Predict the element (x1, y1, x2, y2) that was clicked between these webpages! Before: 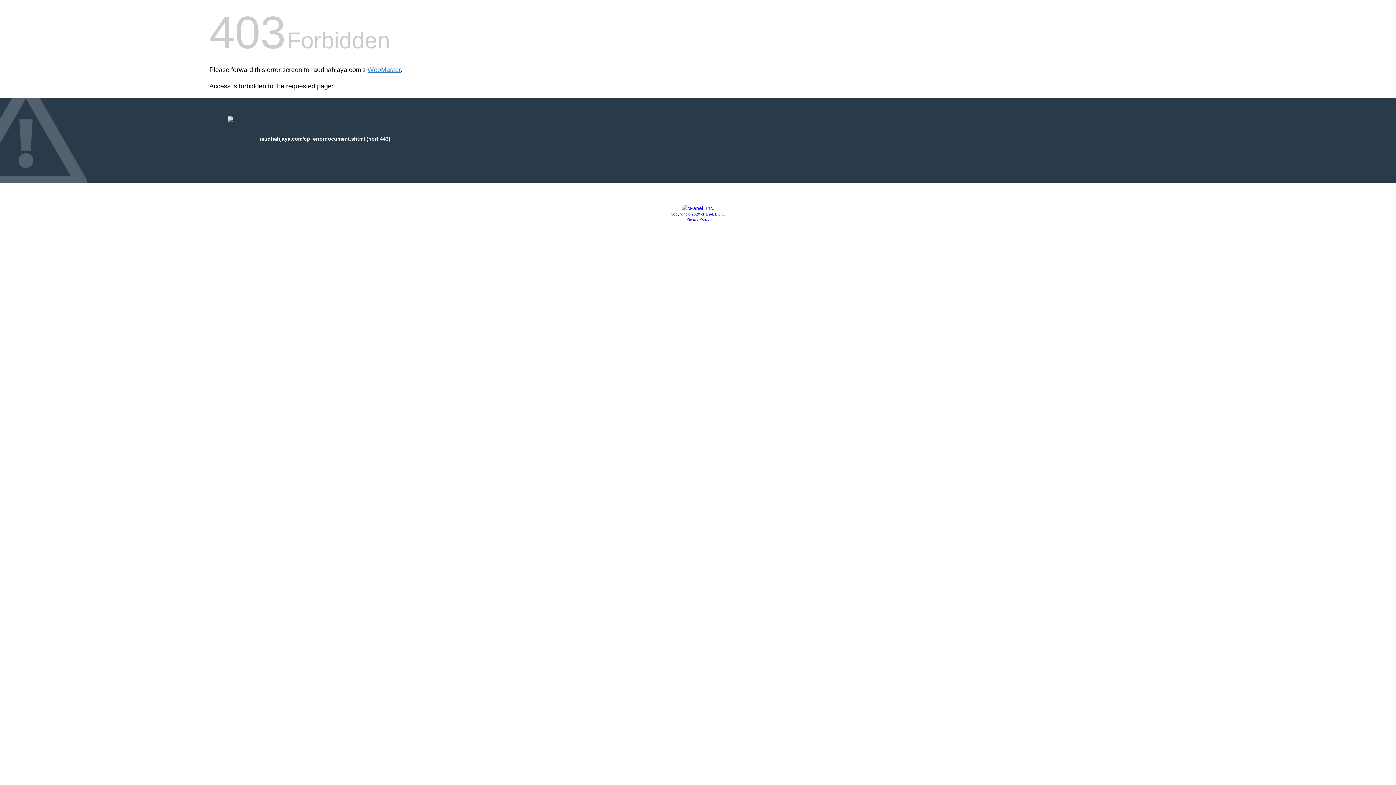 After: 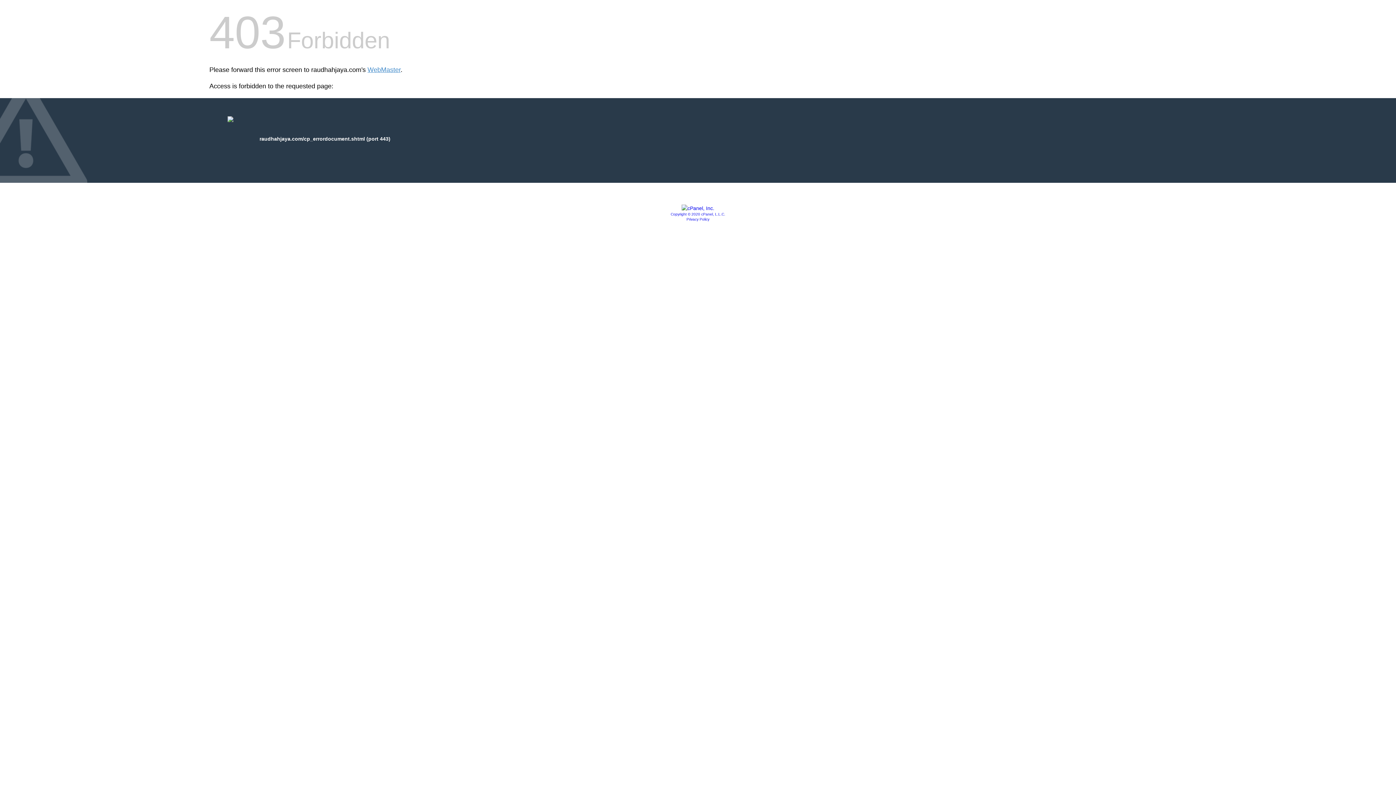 Action: bbox: (681, 205, 714, 211)